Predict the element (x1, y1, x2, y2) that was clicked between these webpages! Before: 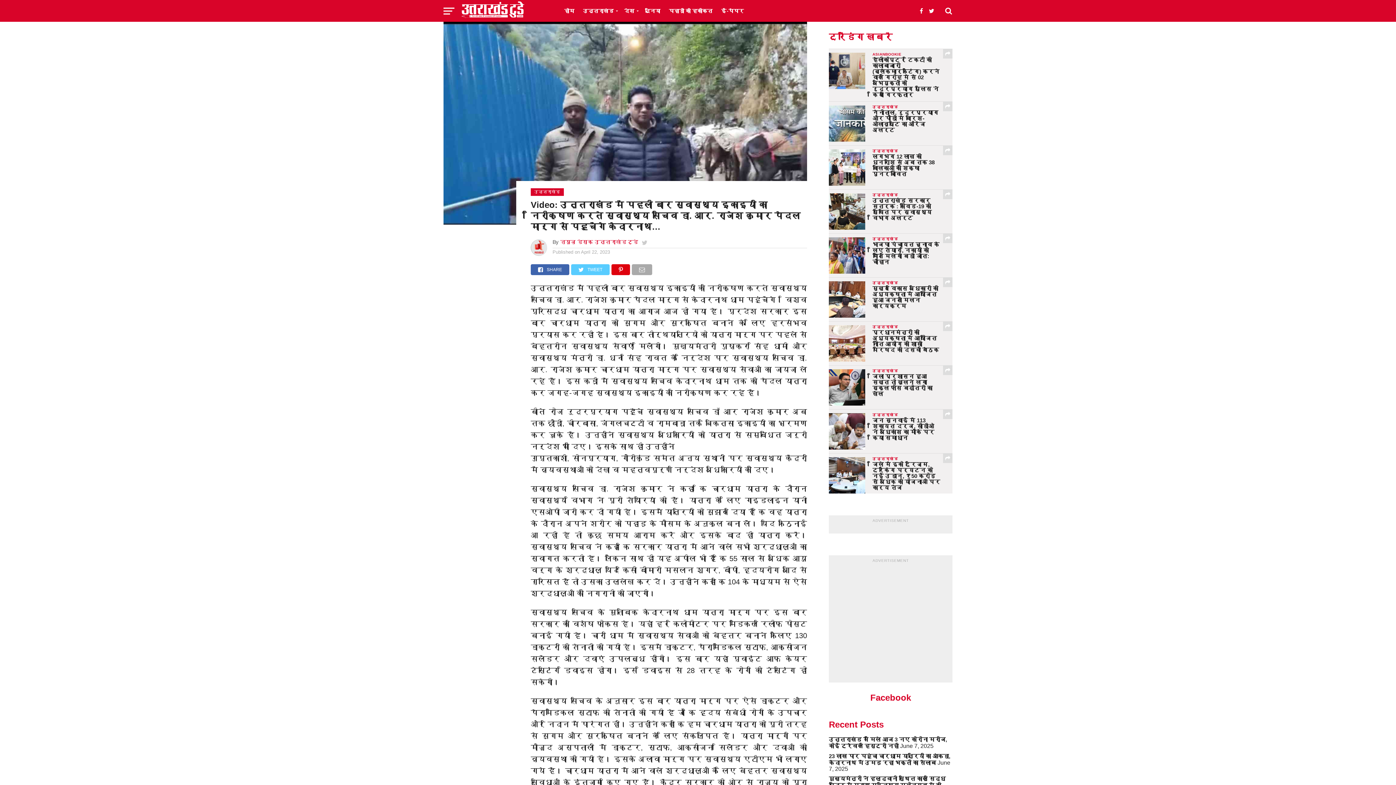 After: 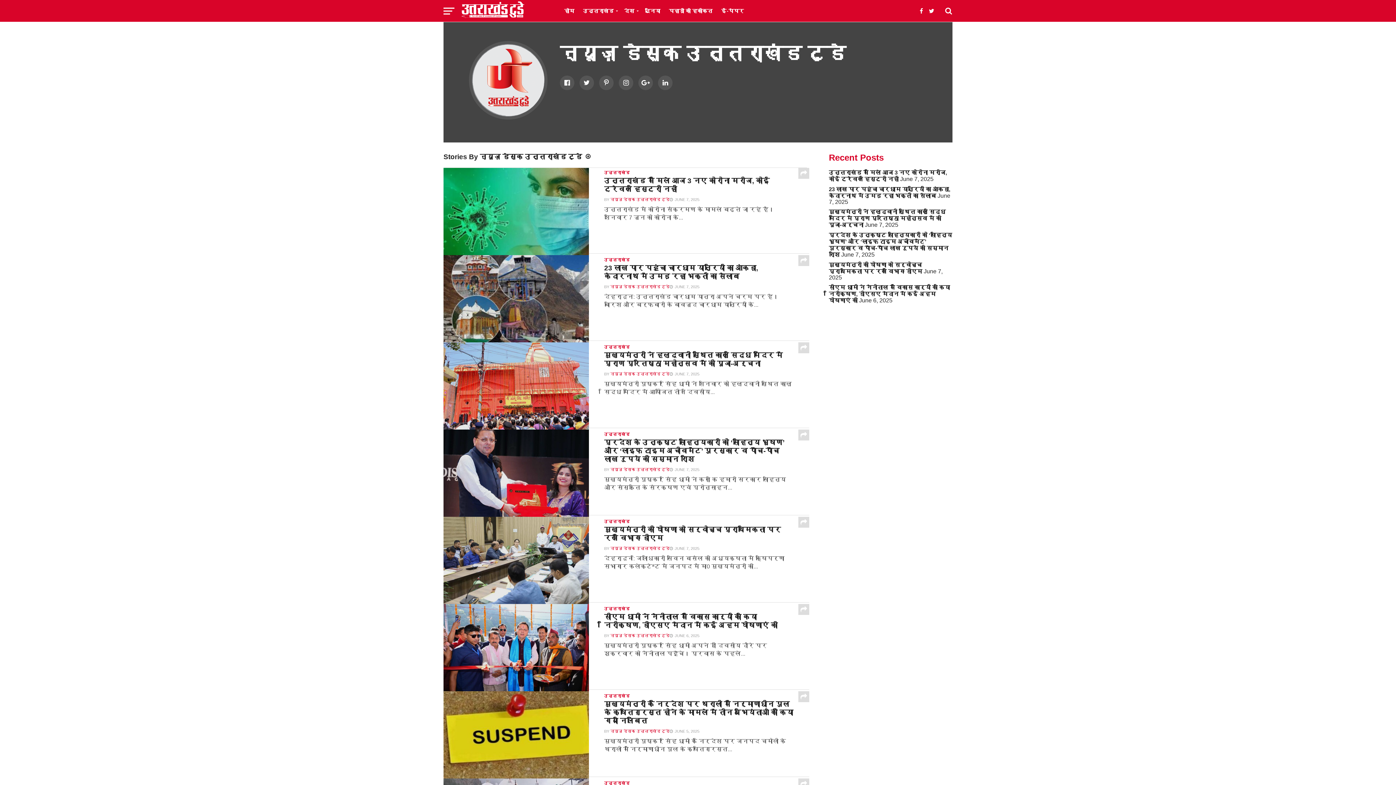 Action: bbox: (560, 239, 638, 245) label: न्यूज़ डेस्क उत्तराखंड टुडे